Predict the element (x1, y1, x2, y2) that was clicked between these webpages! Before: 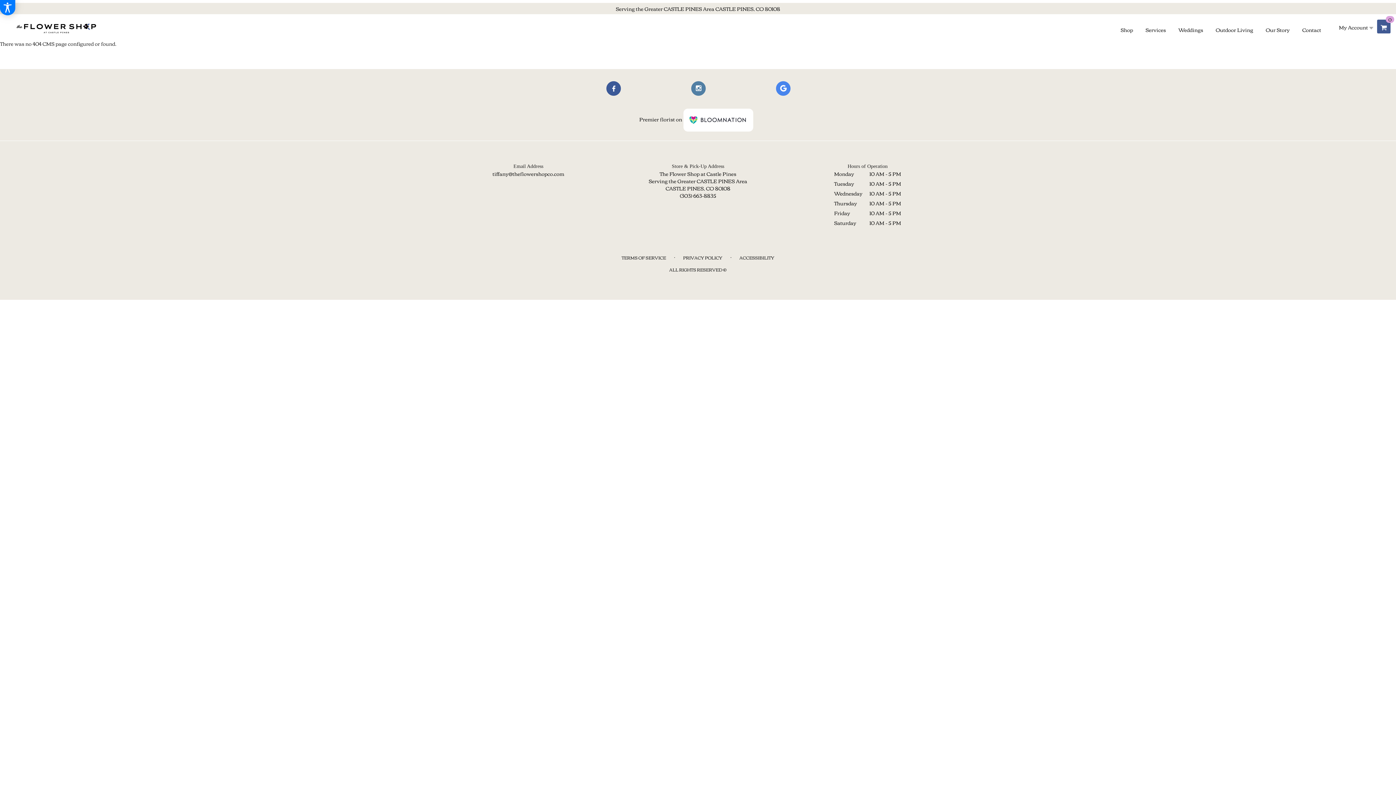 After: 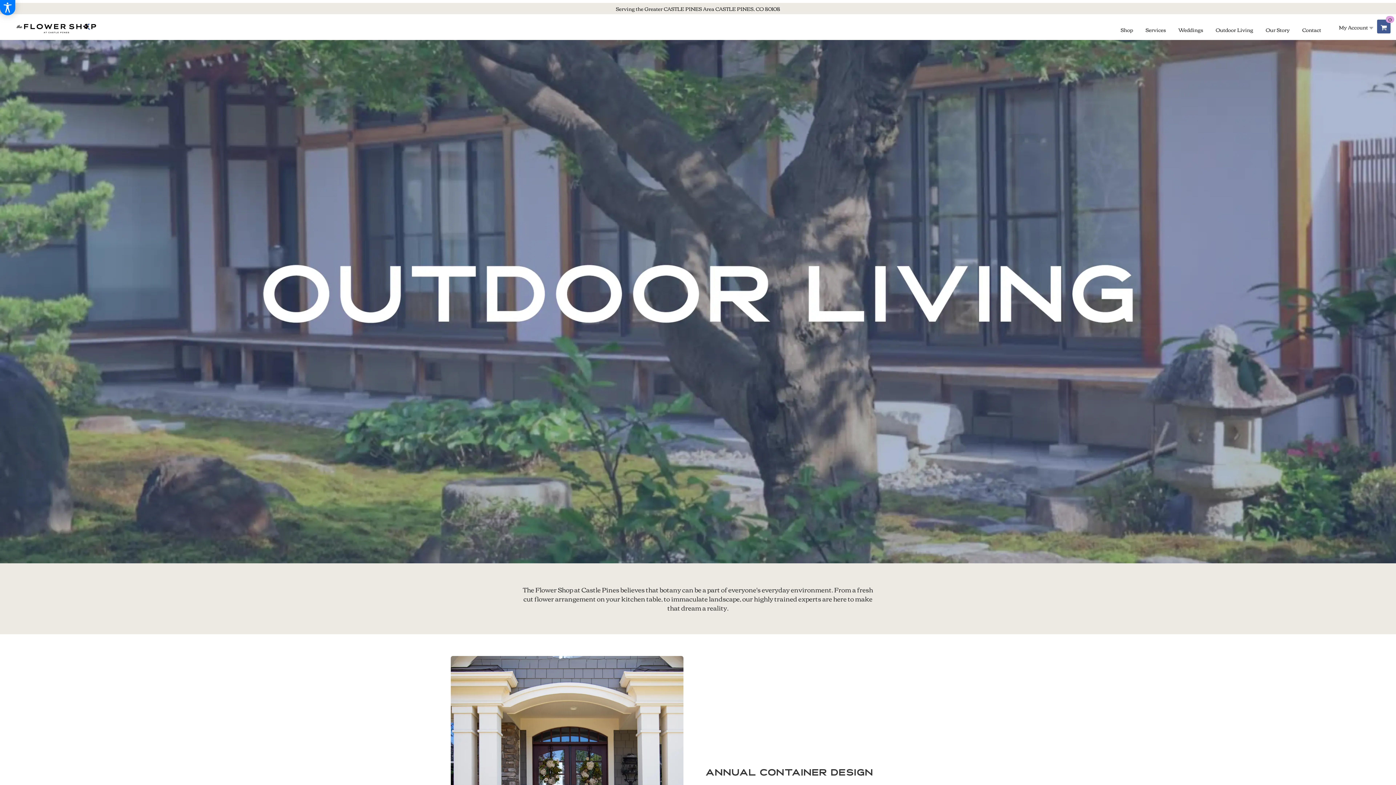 Action: bbox: (1210, 20, 1259, 38) label: Outdoor Living